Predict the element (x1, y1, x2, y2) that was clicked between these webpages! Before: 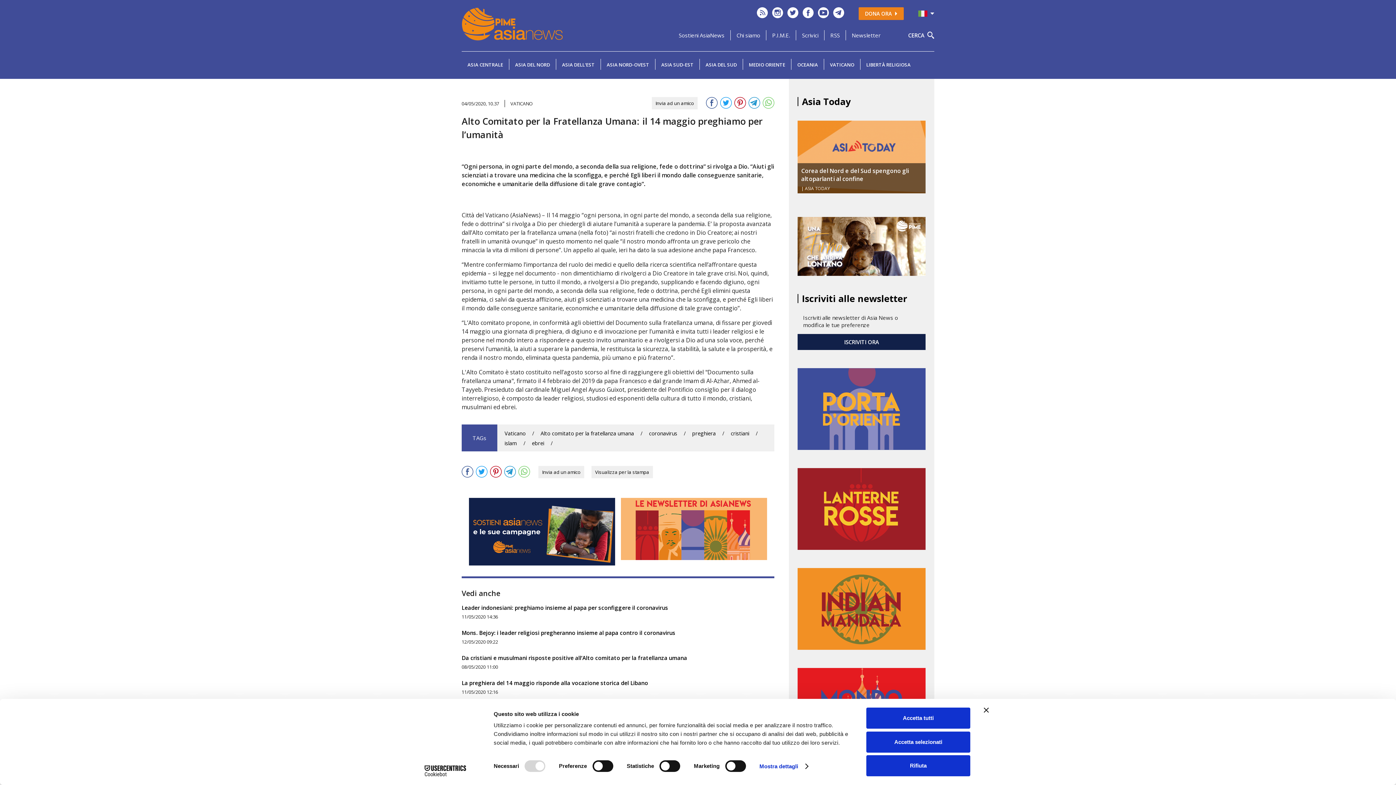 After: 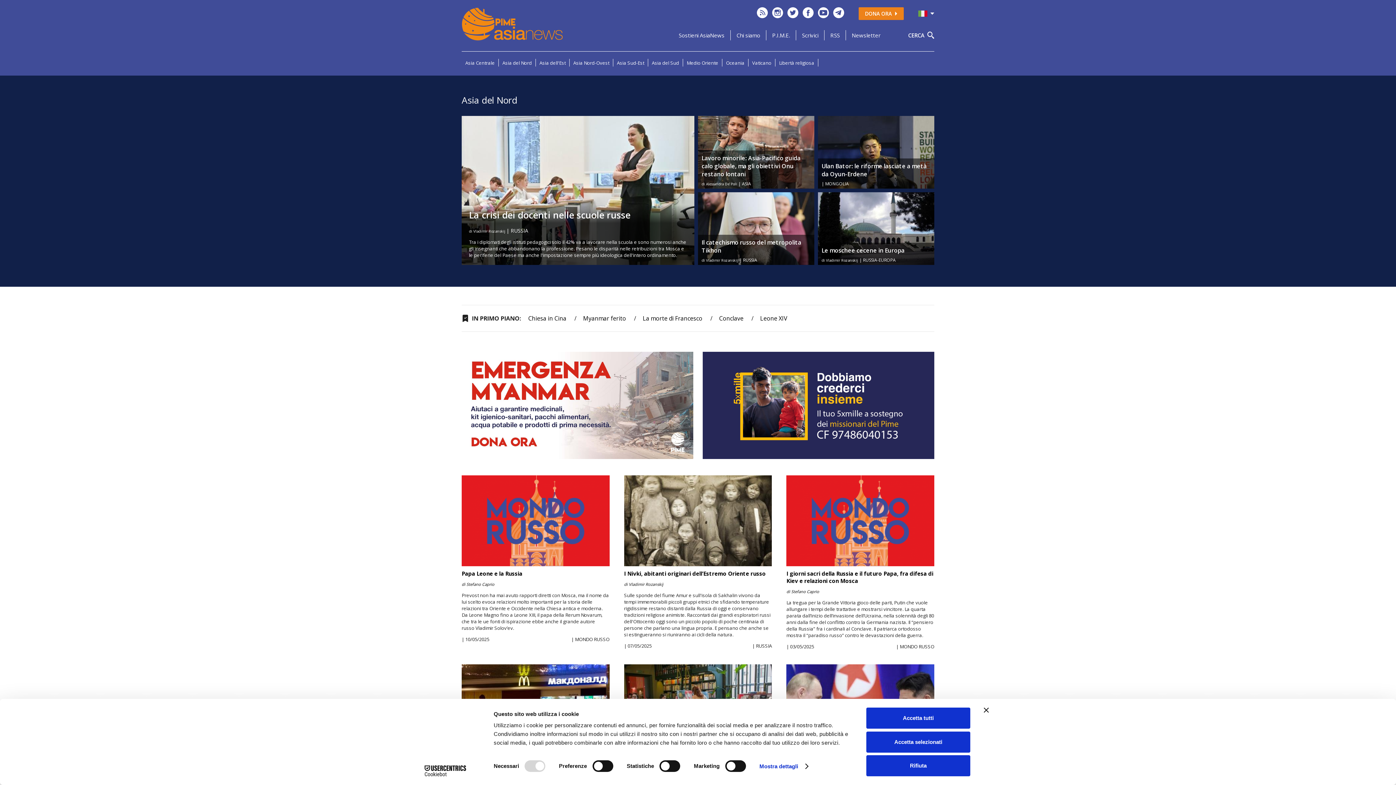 Action: label: ASIA DEL NORD bbox: (515, 61, 550, 68)